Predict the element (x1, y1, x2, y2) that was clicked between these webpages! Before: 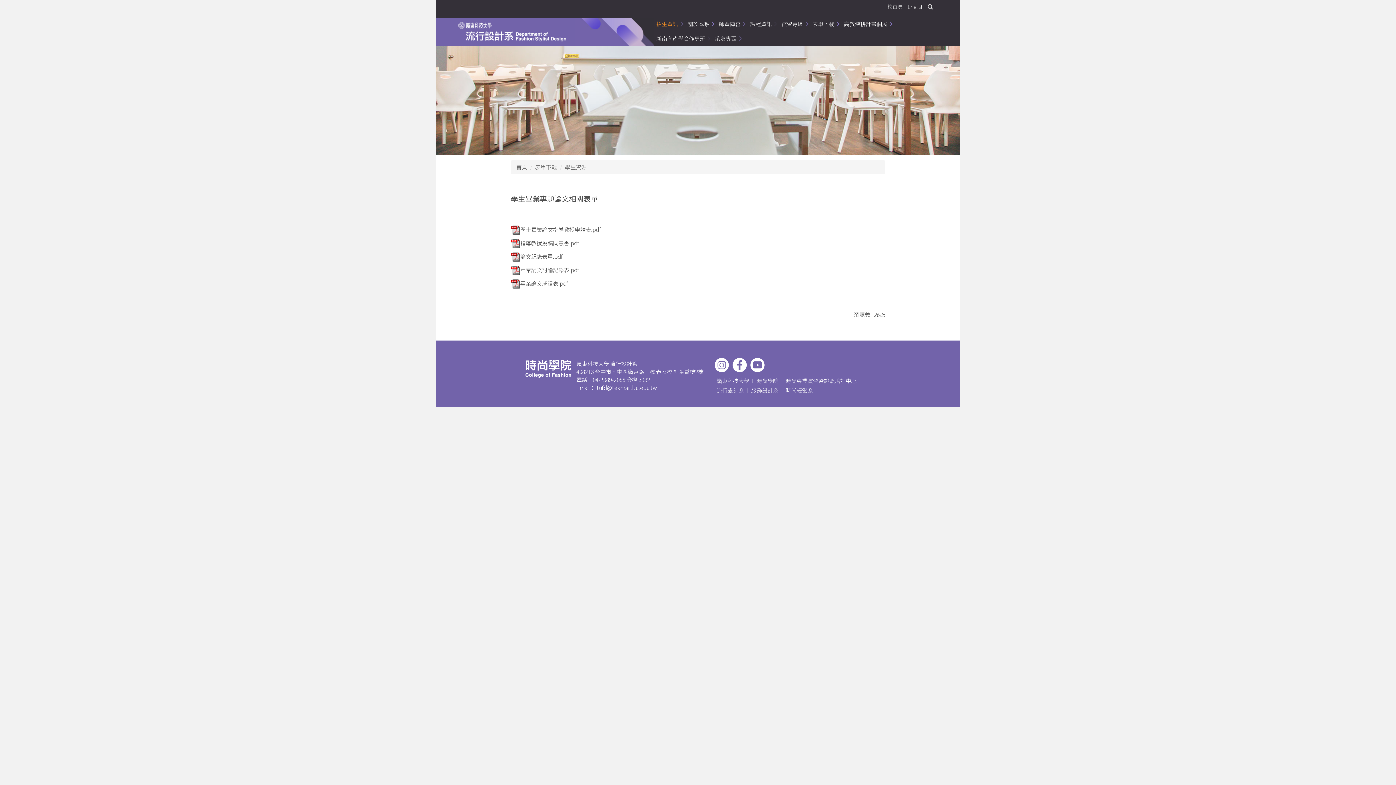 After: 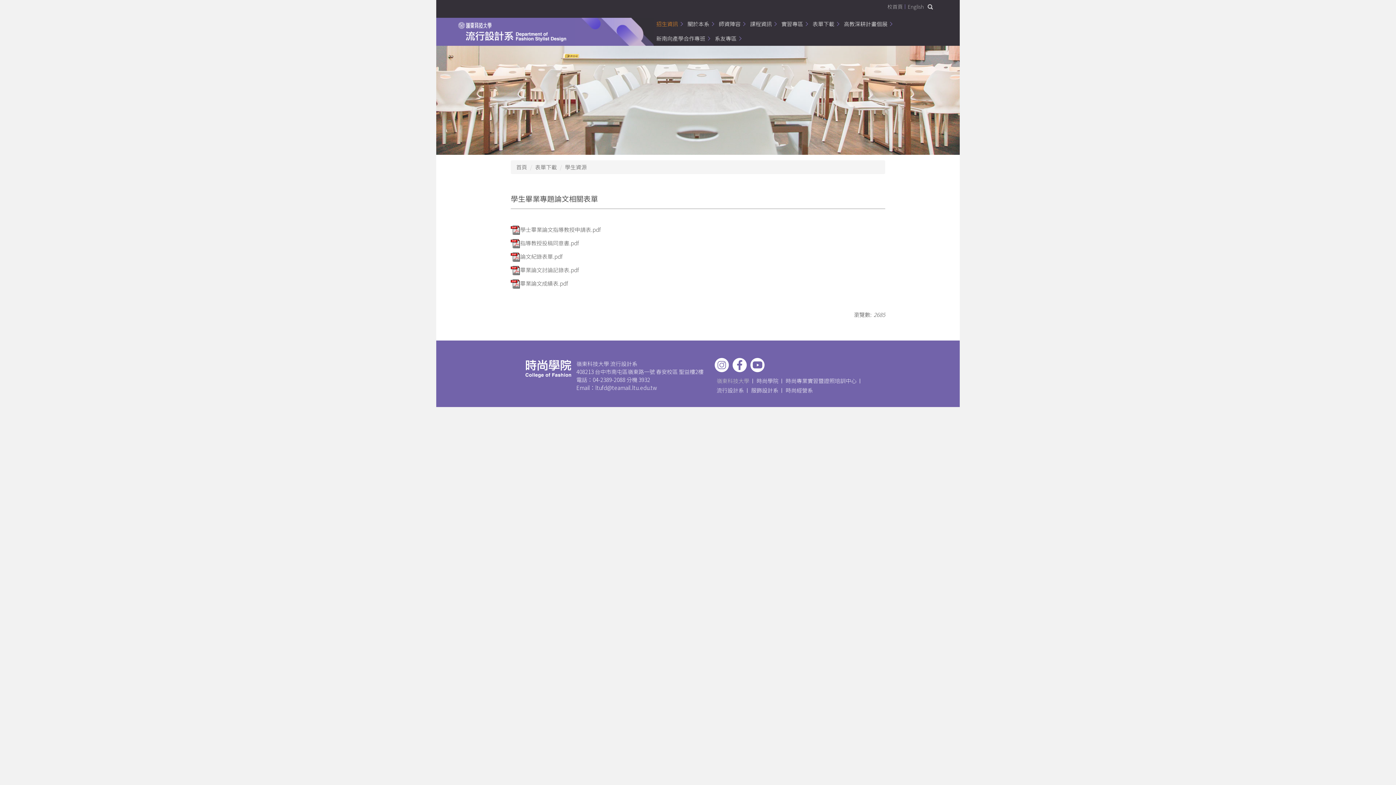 Action: label: 嶺東科技大學 bbox: (713, 376, 753, 385)